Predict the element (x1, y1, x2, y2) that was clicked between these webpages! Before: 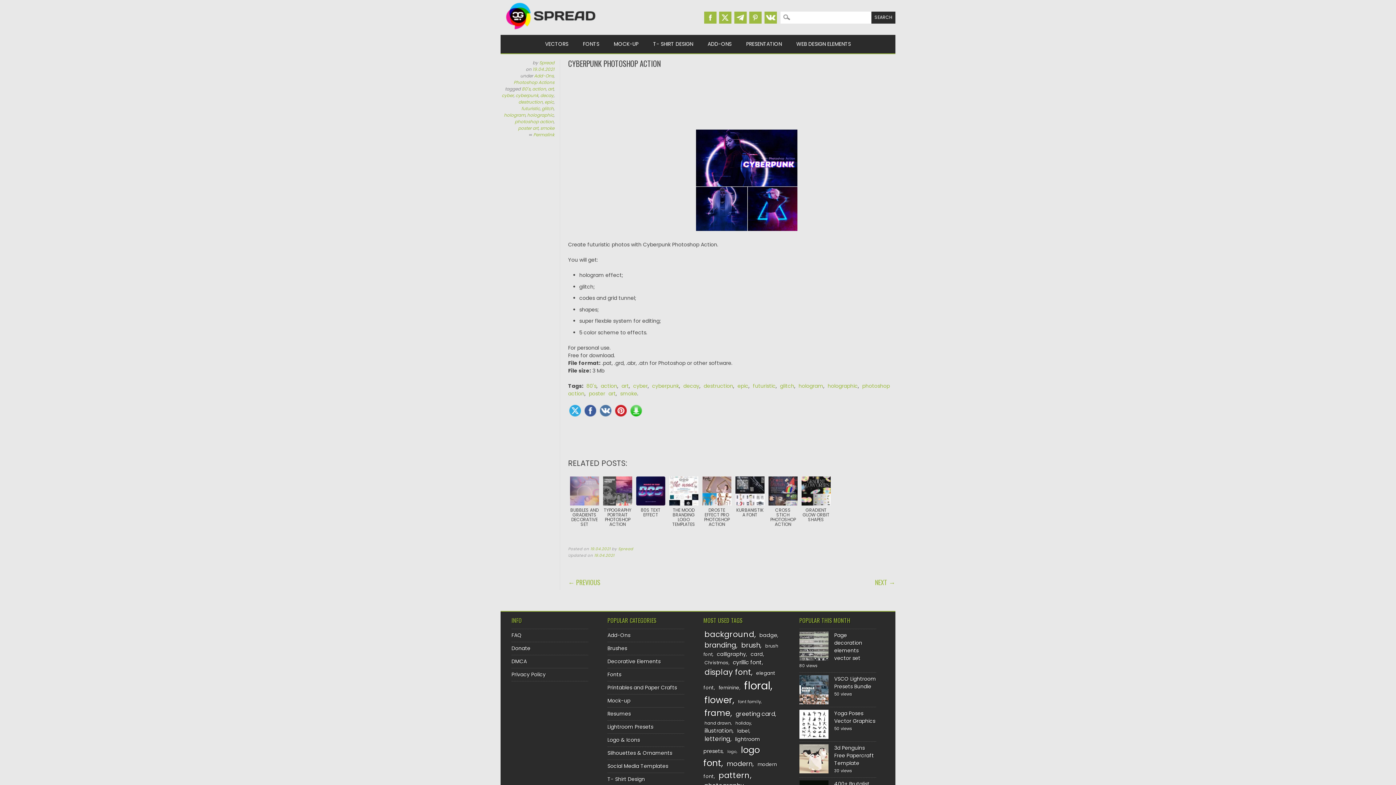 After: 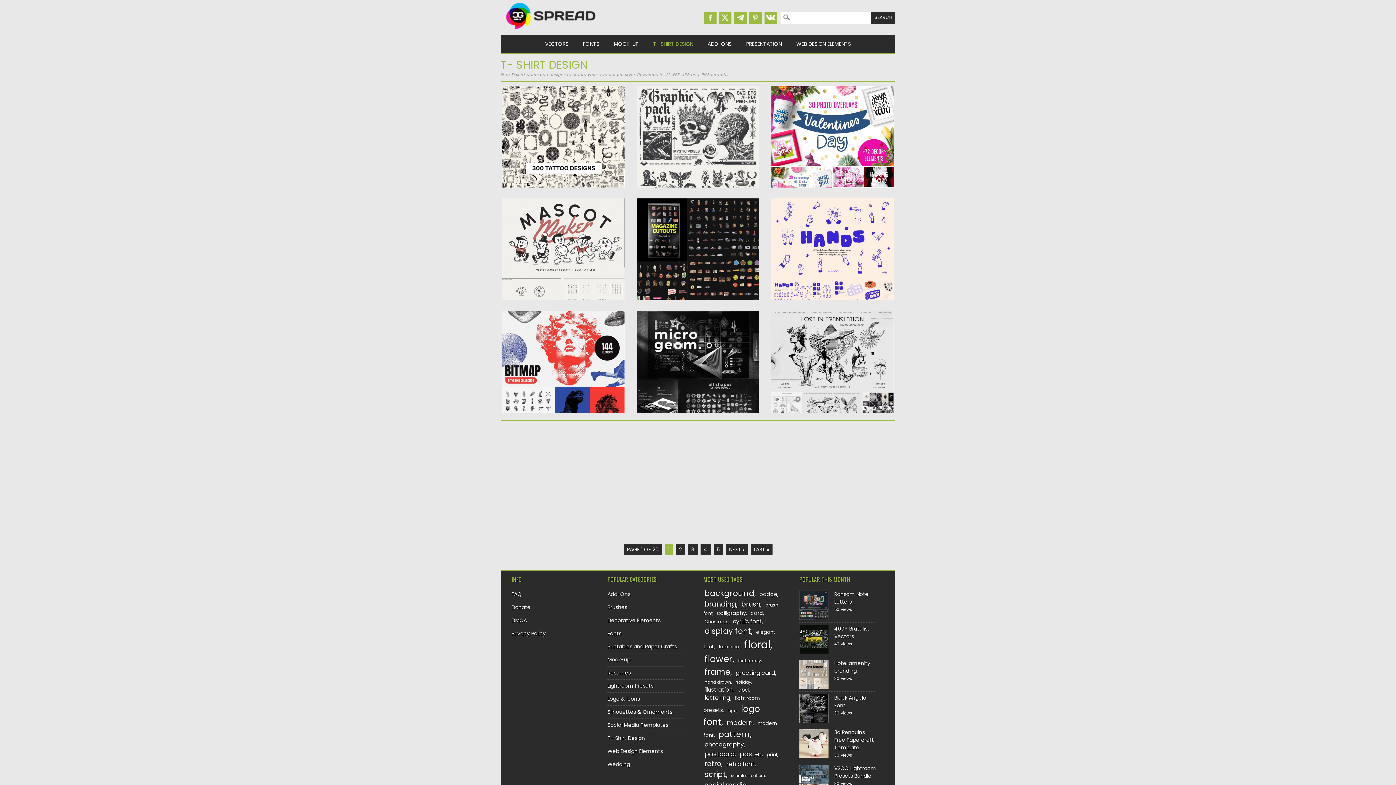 Action: bbox: (646, 34, 700, 53) label: T- SHIRT DESIGN